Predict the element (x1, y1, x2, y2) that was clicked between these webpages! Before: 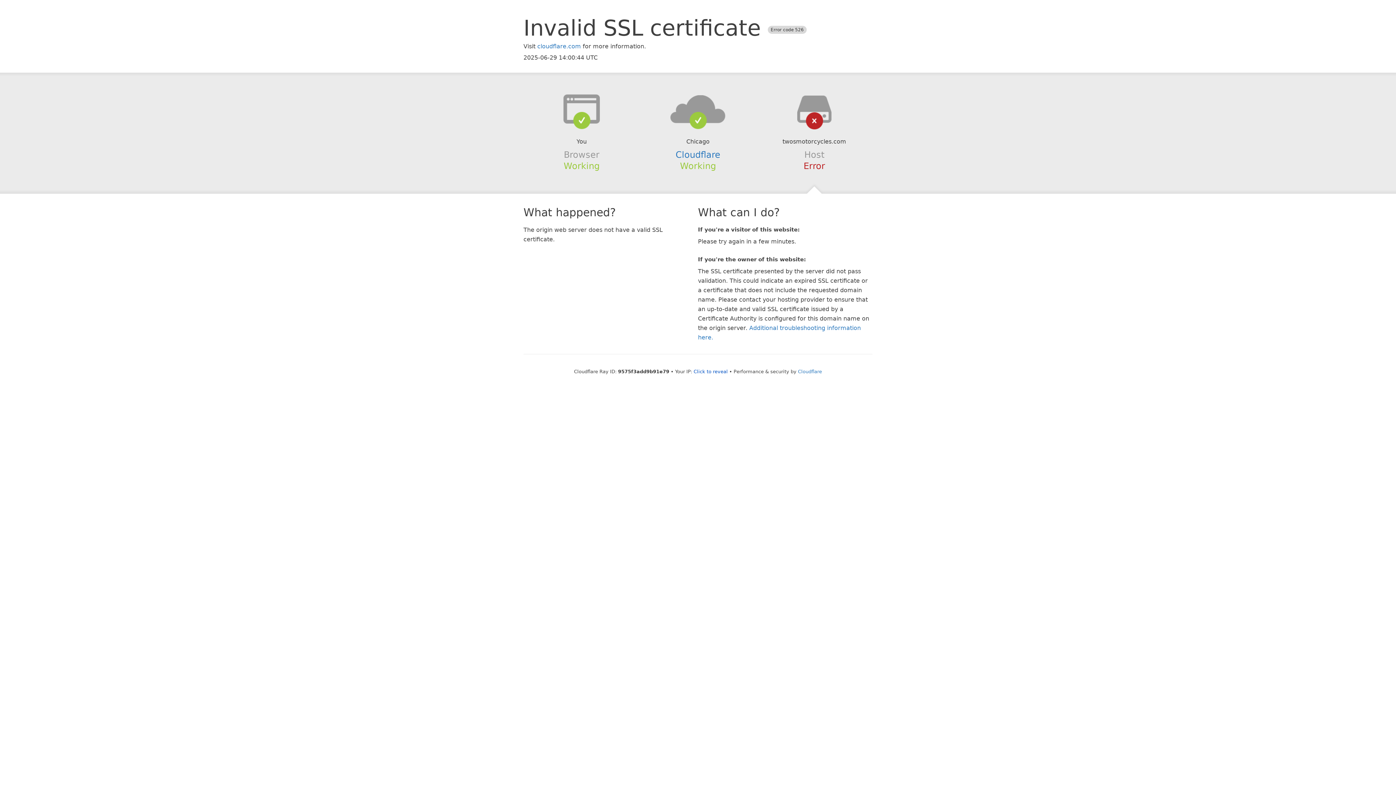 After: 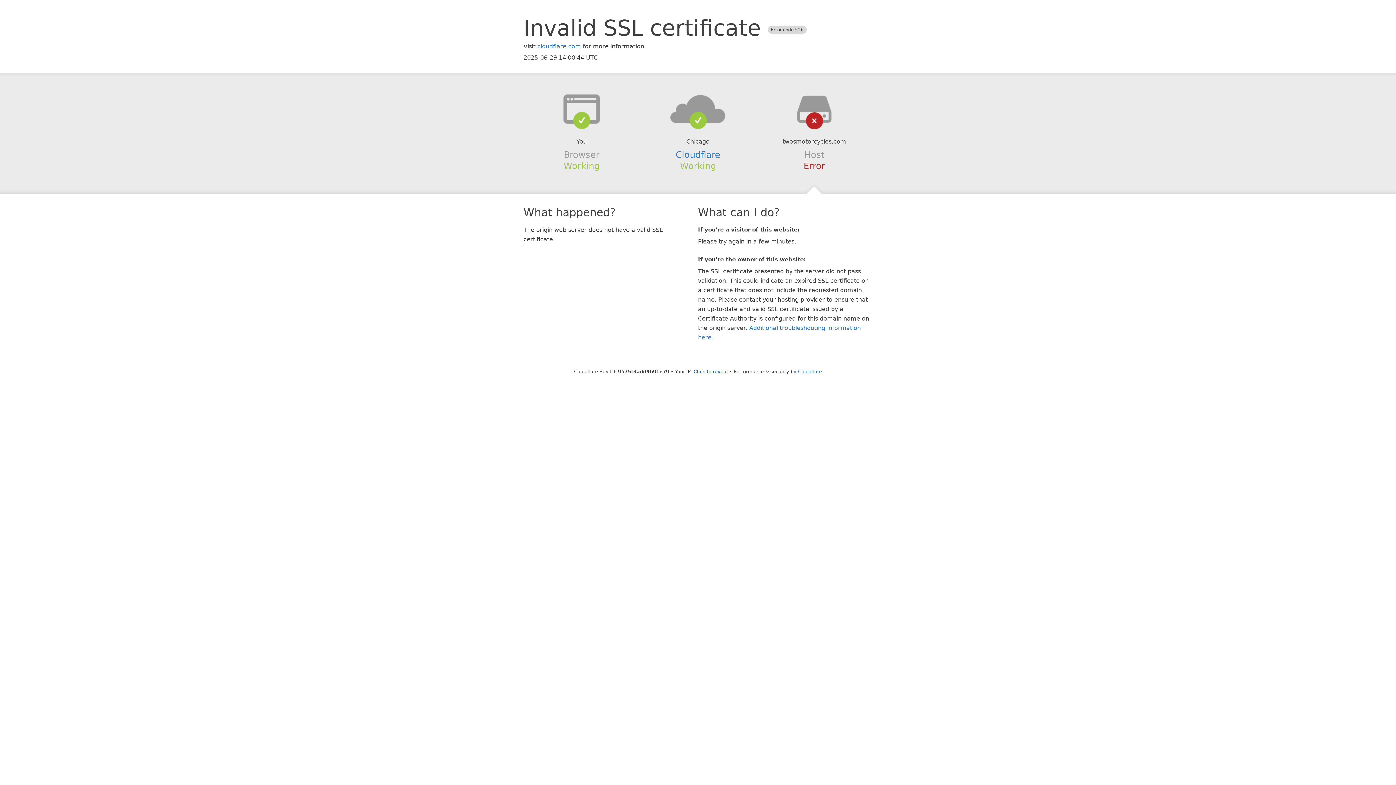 Action: bbox: (639, 94, 756, 123)